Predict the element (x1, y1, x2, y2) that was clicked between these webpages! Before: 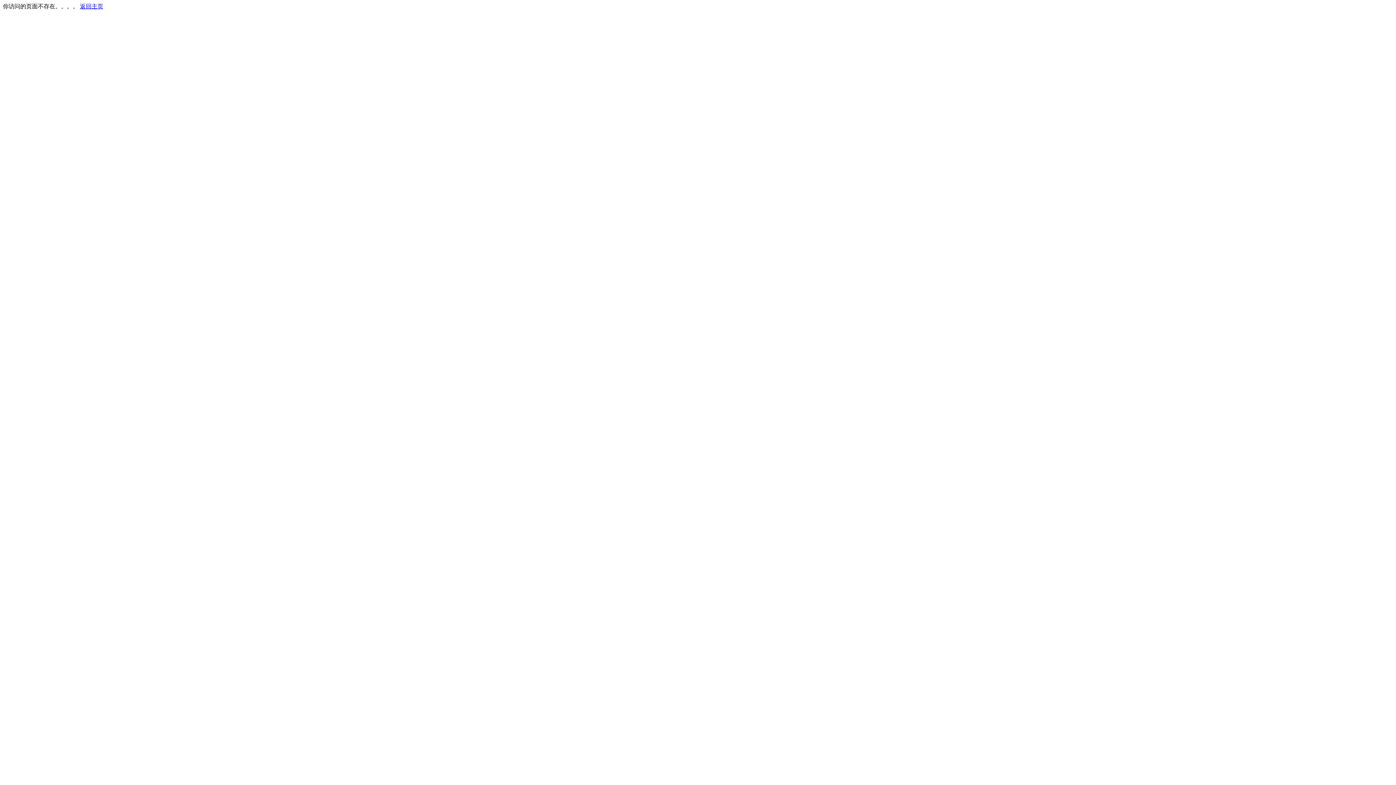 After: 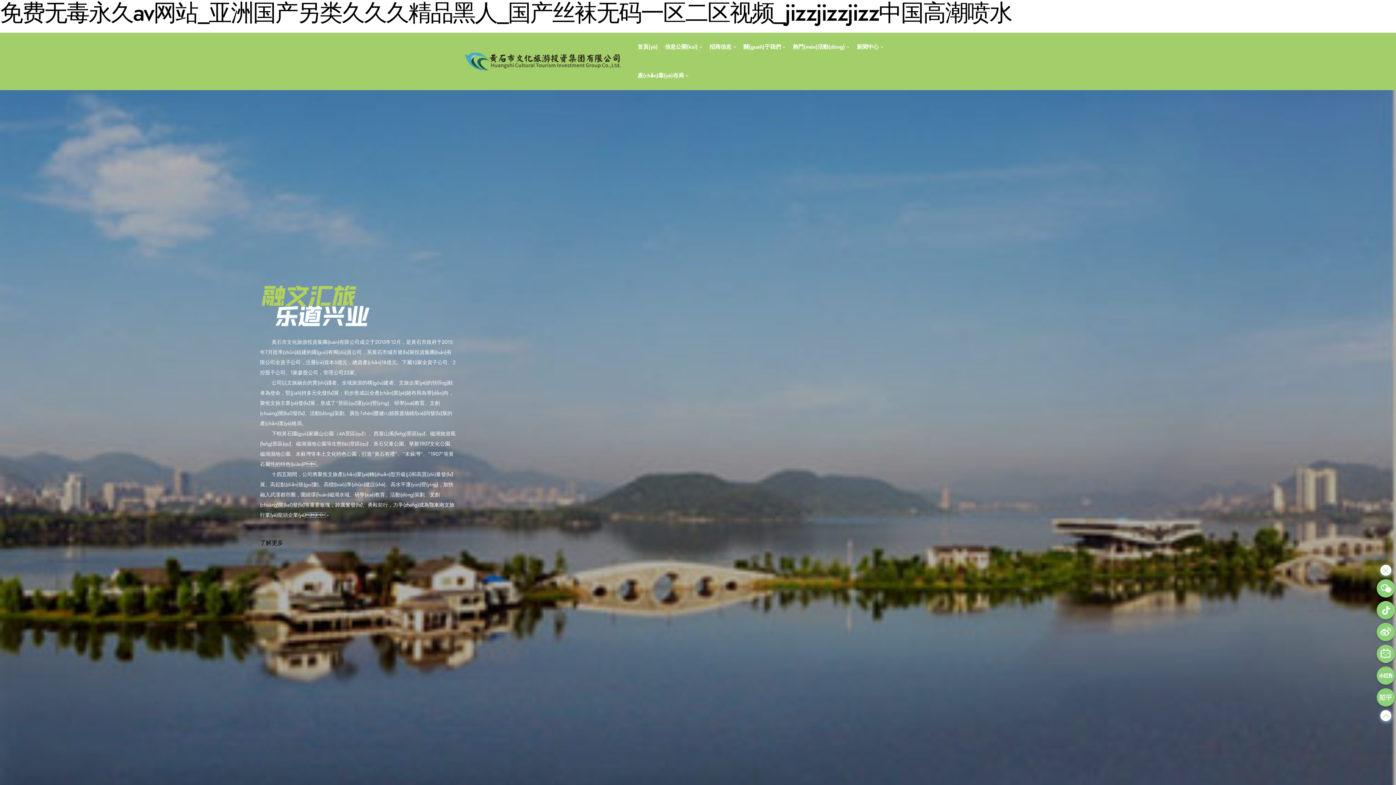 Action: bbox: (80, 3, 103, 9) label: 返回主页